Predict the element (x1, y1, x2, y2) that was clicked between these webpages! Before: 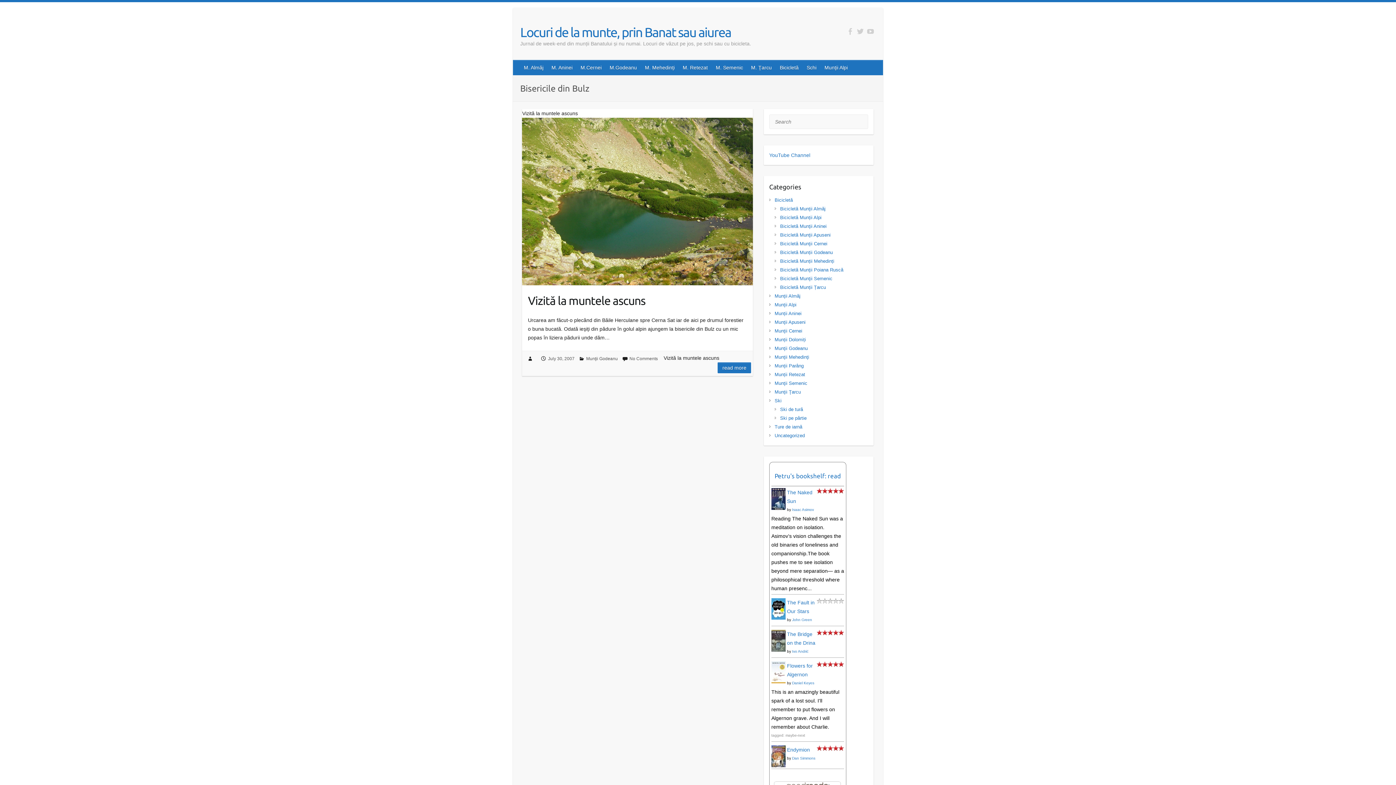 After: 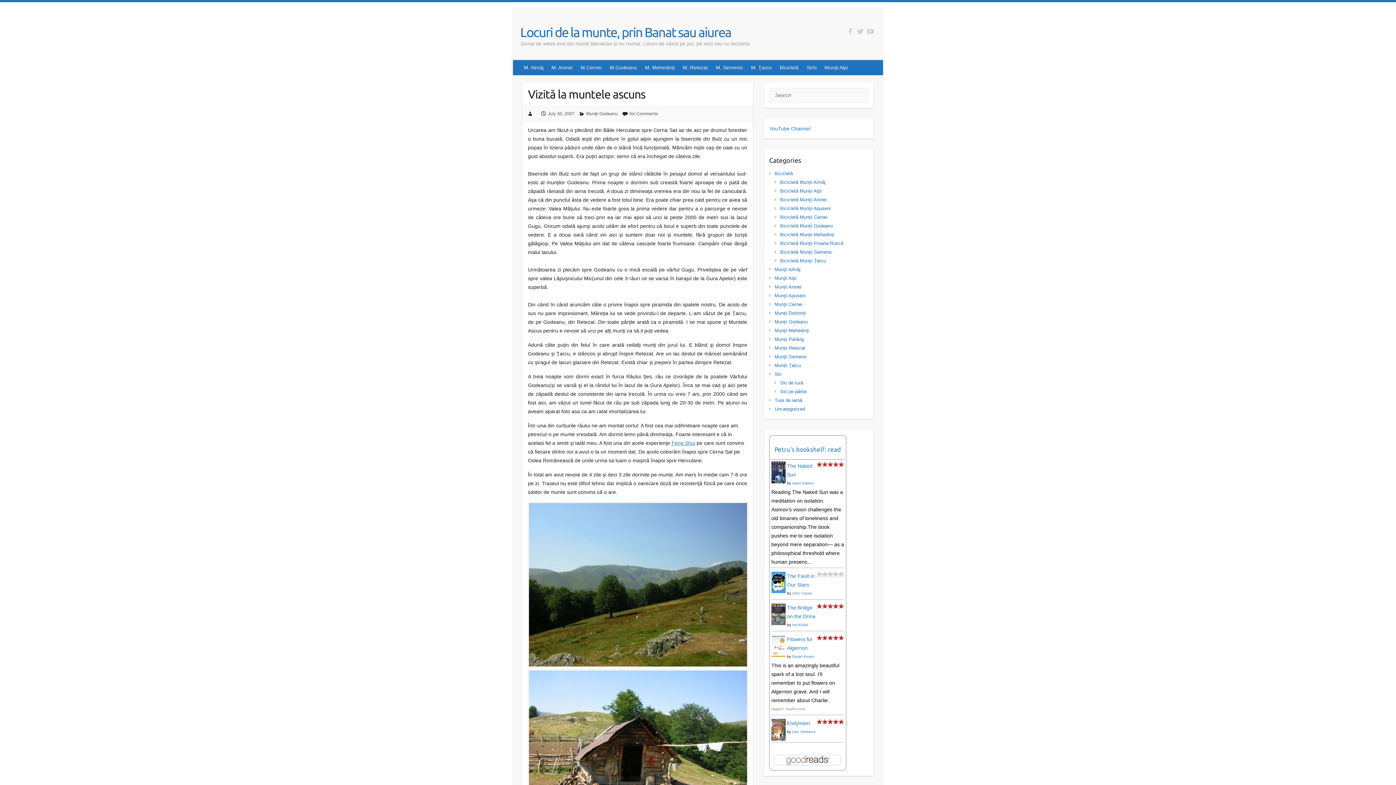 Action: label: read more bbox: (717, 362, 751, 373)